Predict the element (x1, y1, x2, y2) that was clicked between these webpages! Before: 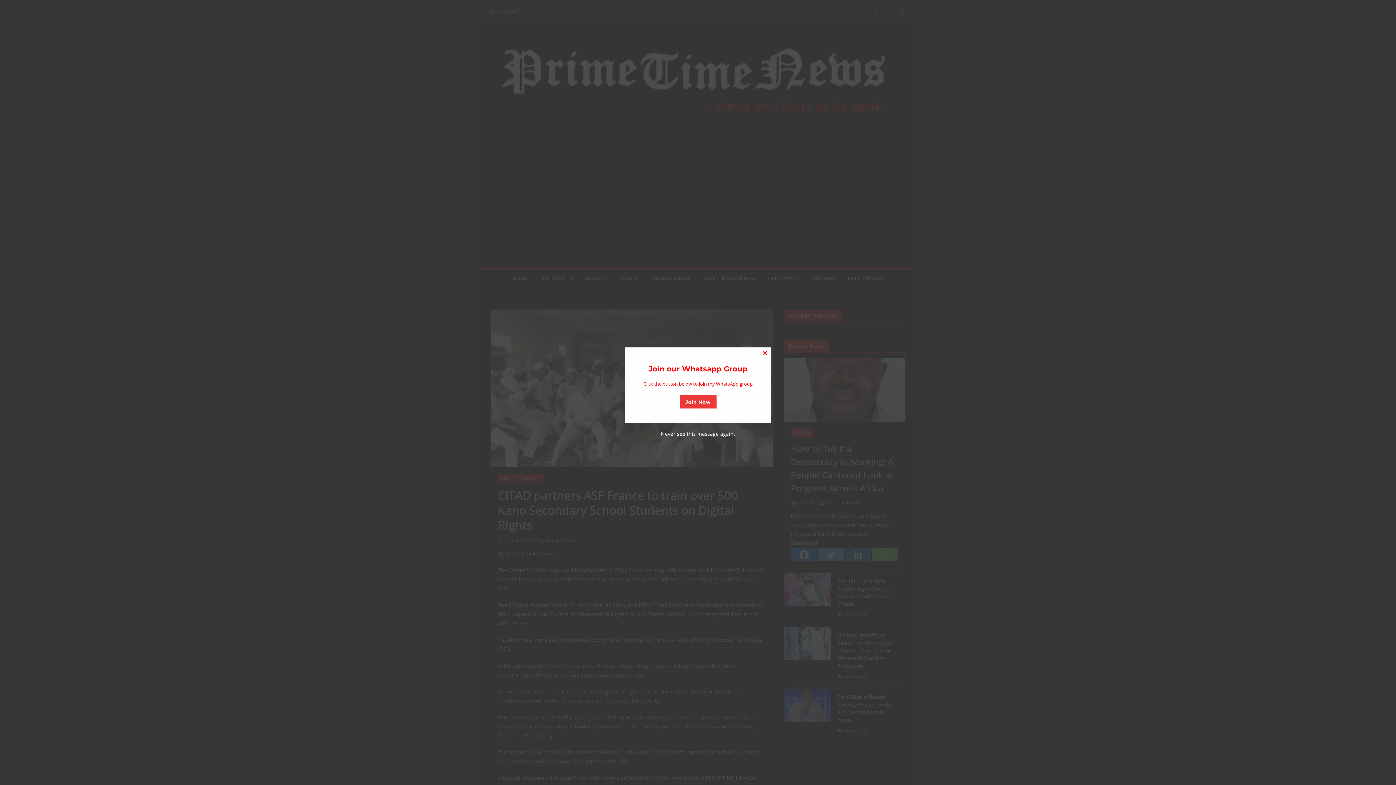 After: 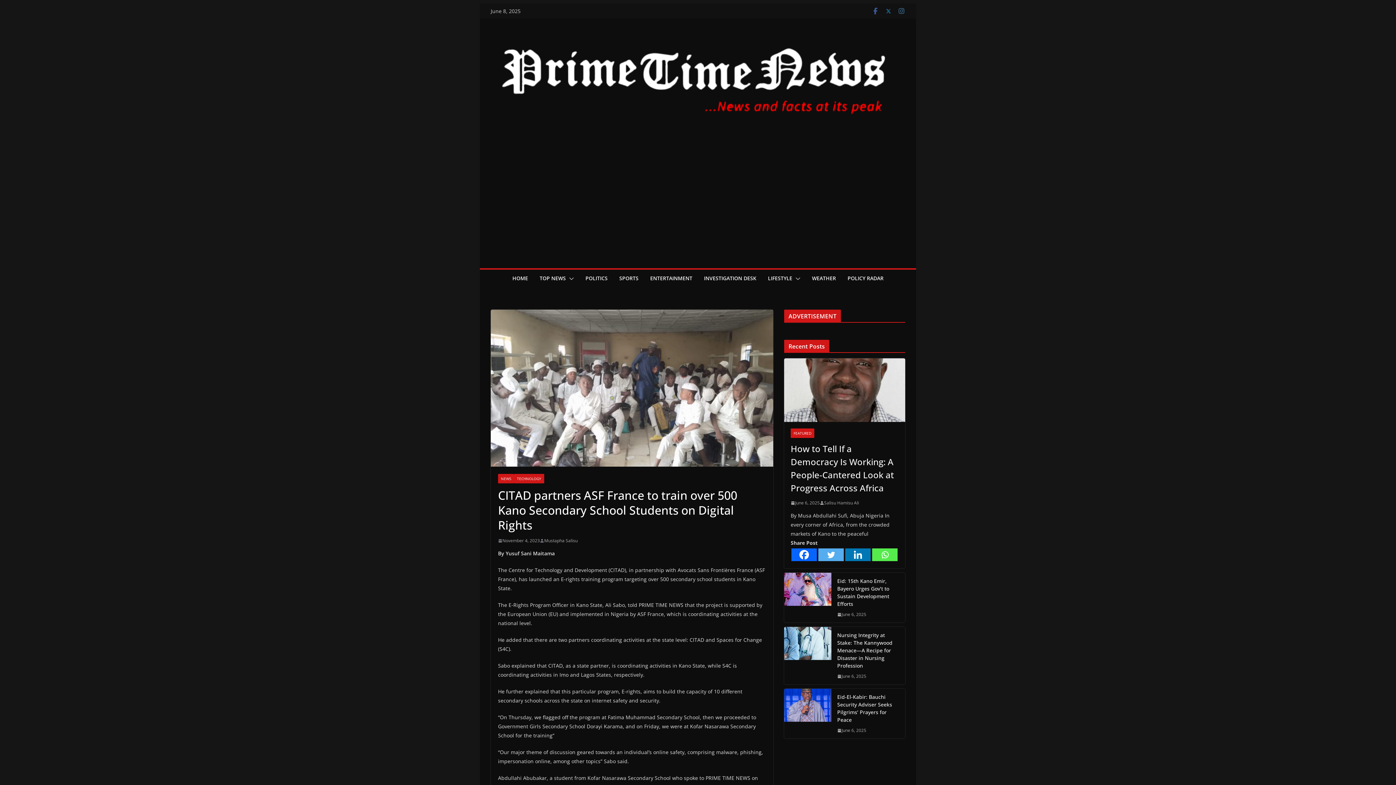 Action: bbox: (661, 430, 735, 437) label: Never see this message again.